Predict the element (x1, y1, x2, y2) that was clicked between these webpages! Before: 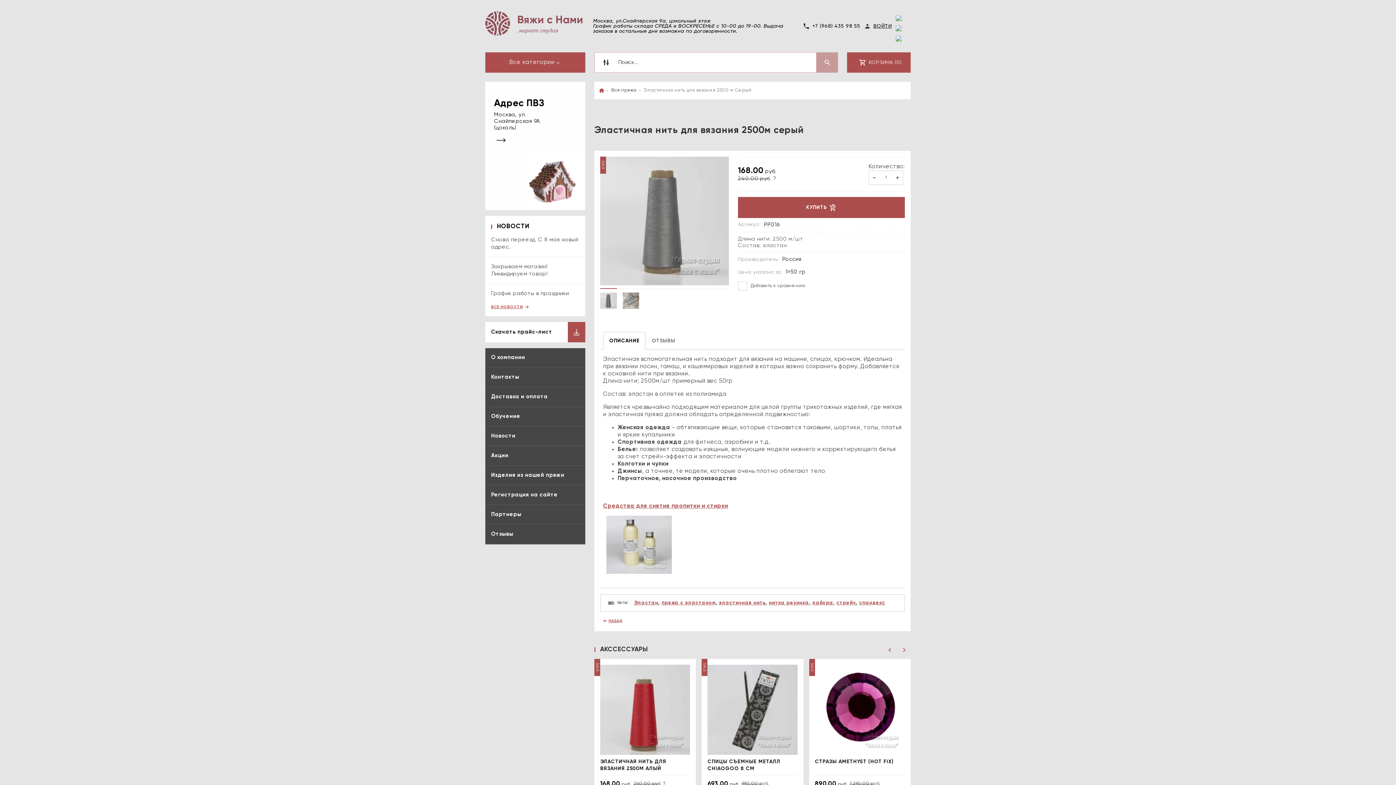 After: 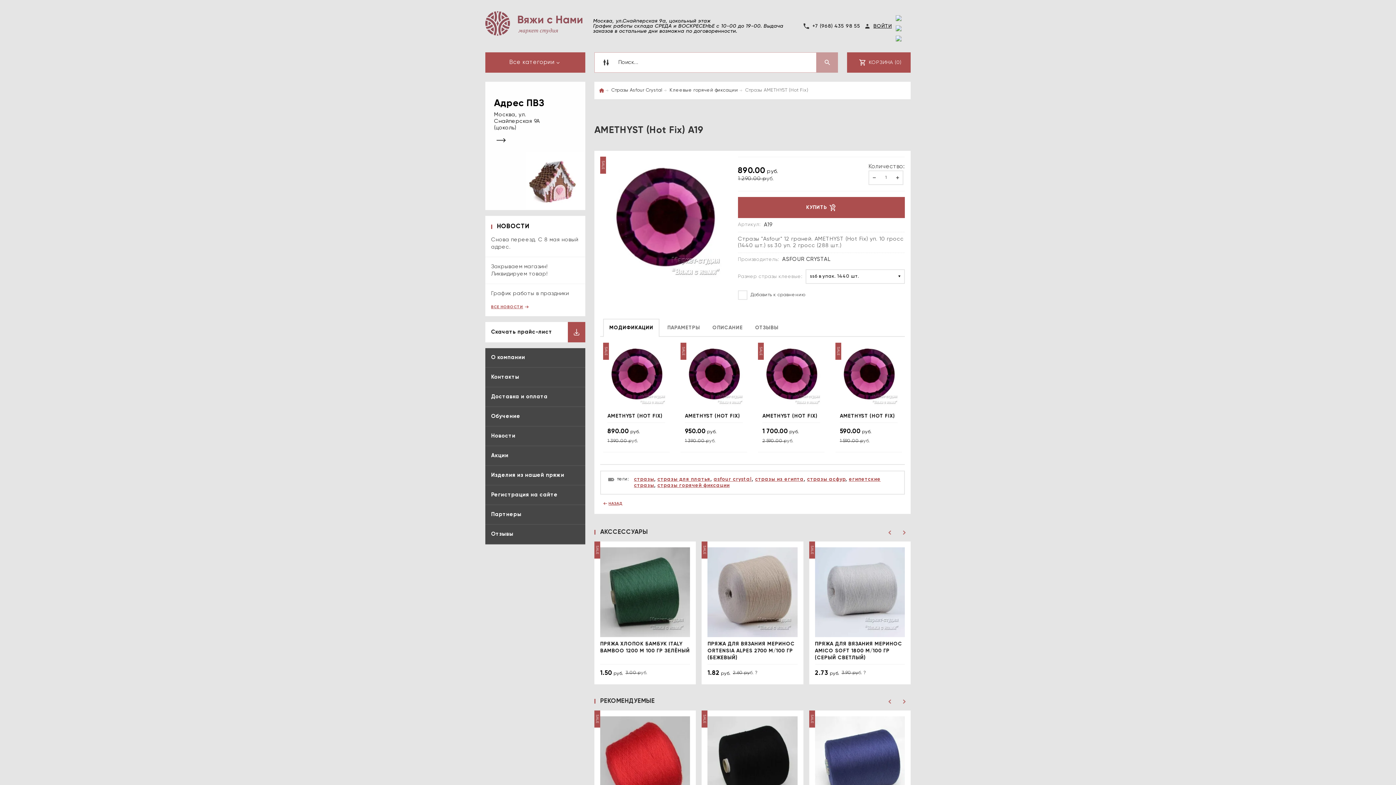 Action: bbox: (815, 707, 905, 712)